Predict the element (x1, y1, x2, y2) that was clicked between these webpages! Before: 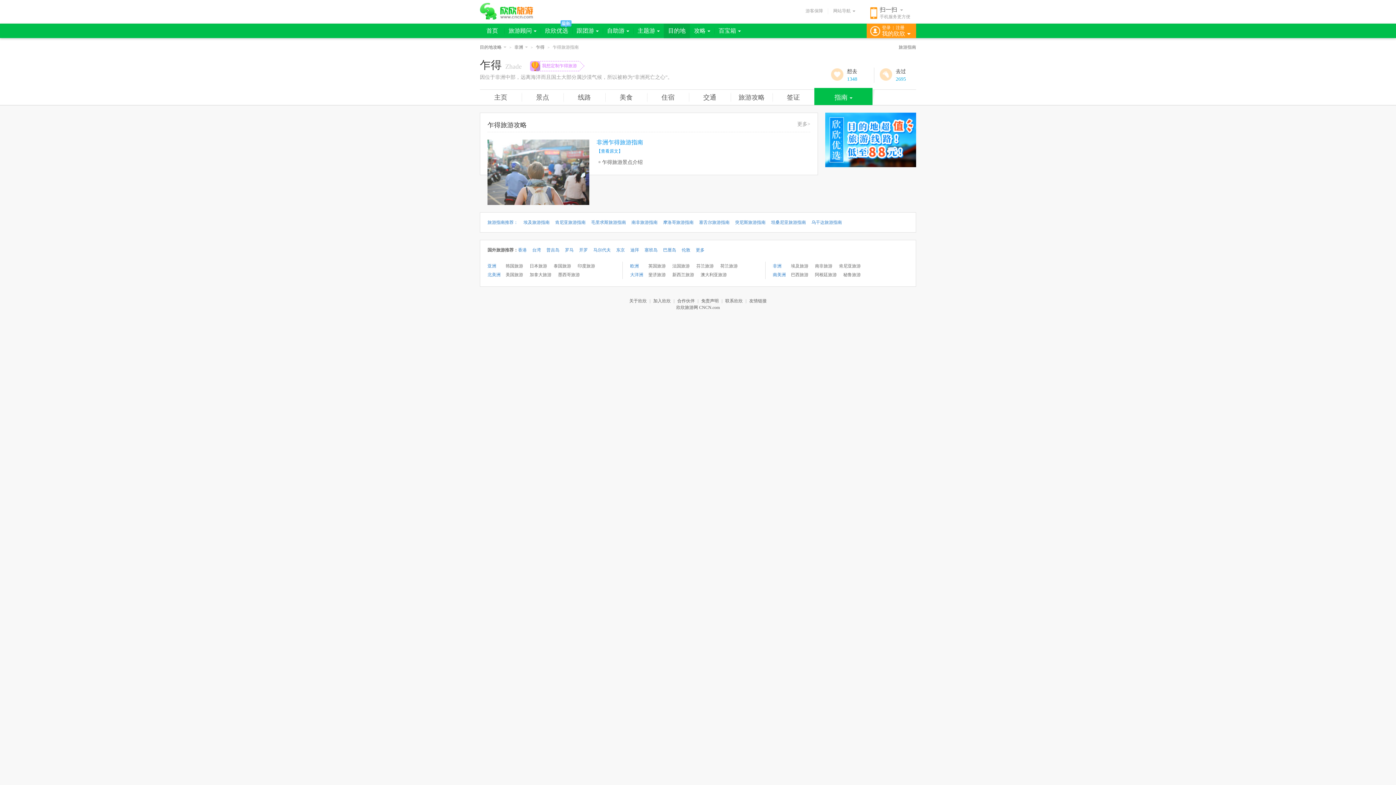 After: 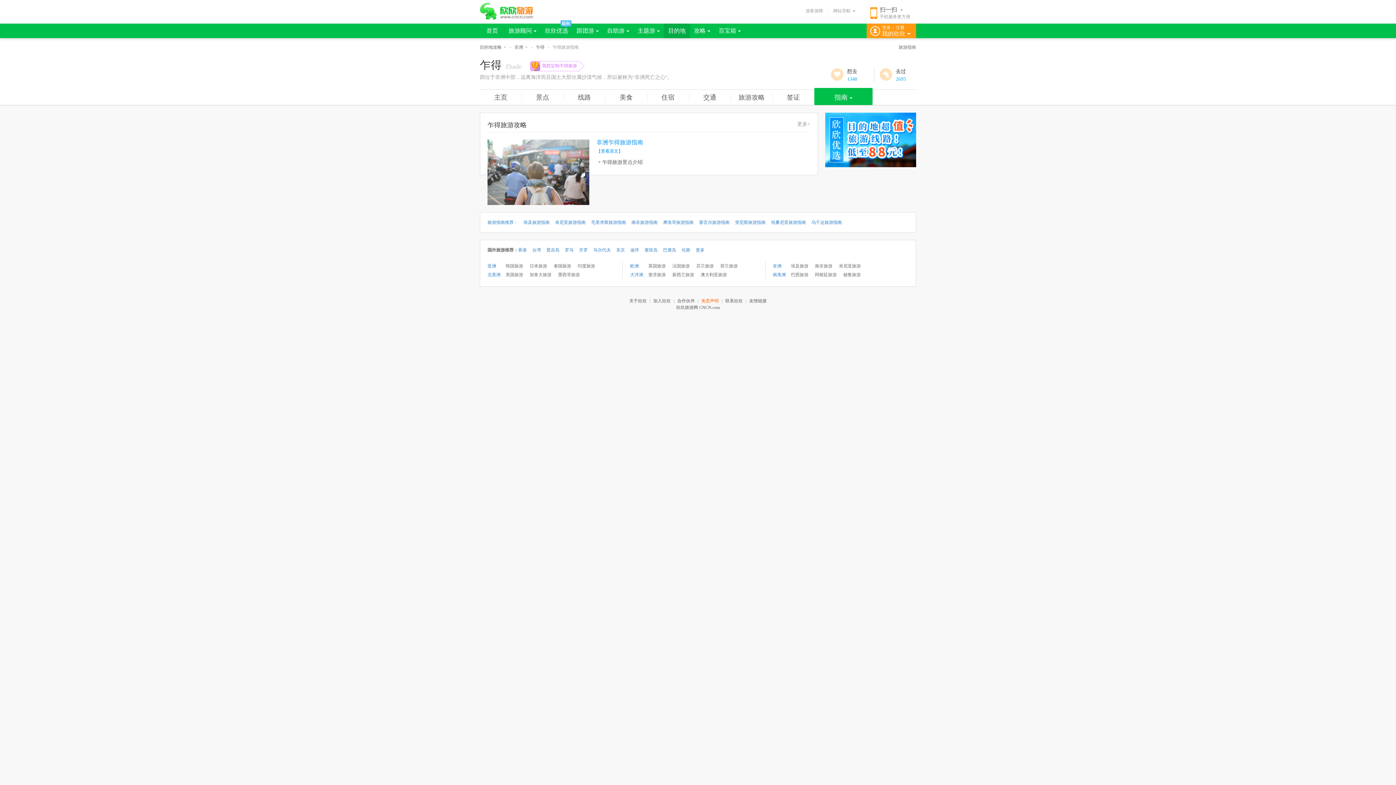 Action: bbox: (699, 298, 720, 303) label: 免责声明